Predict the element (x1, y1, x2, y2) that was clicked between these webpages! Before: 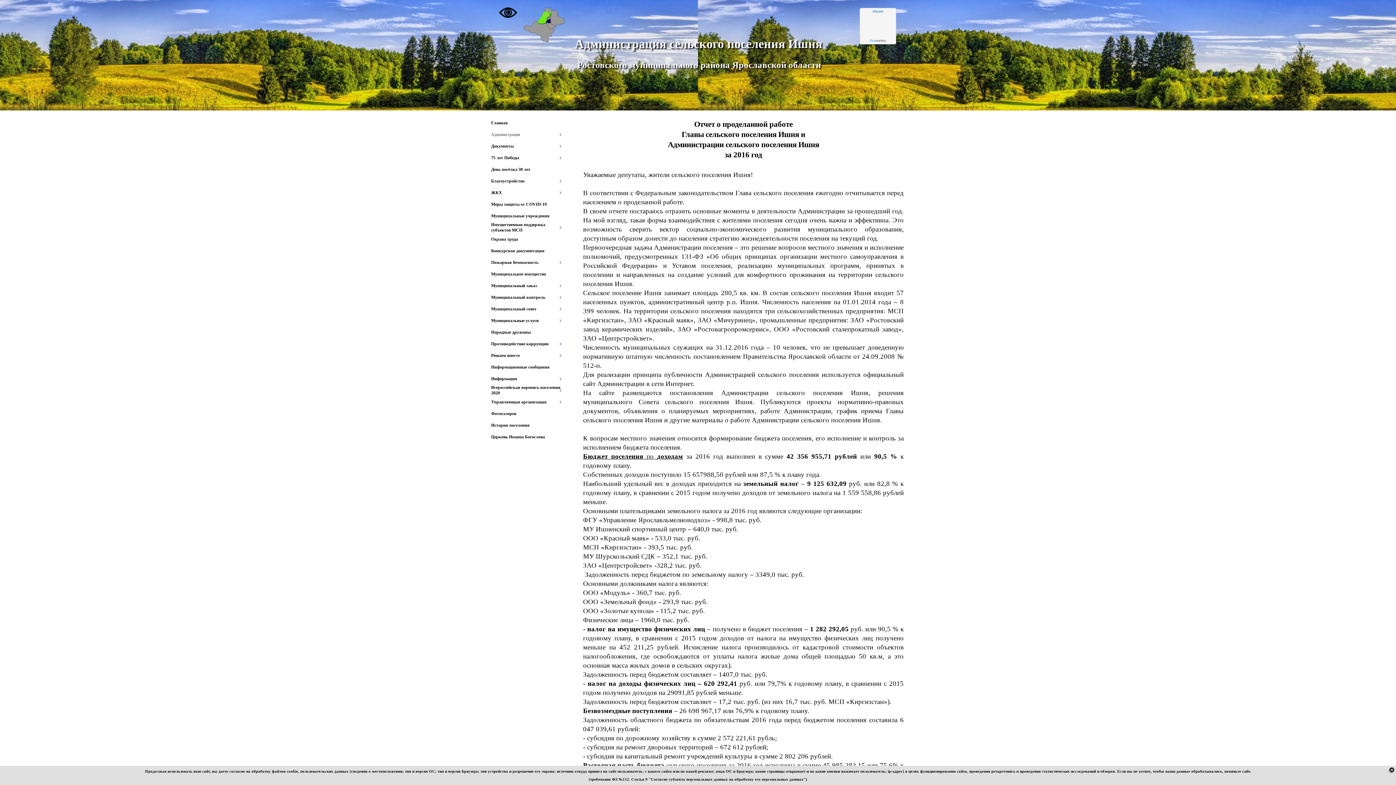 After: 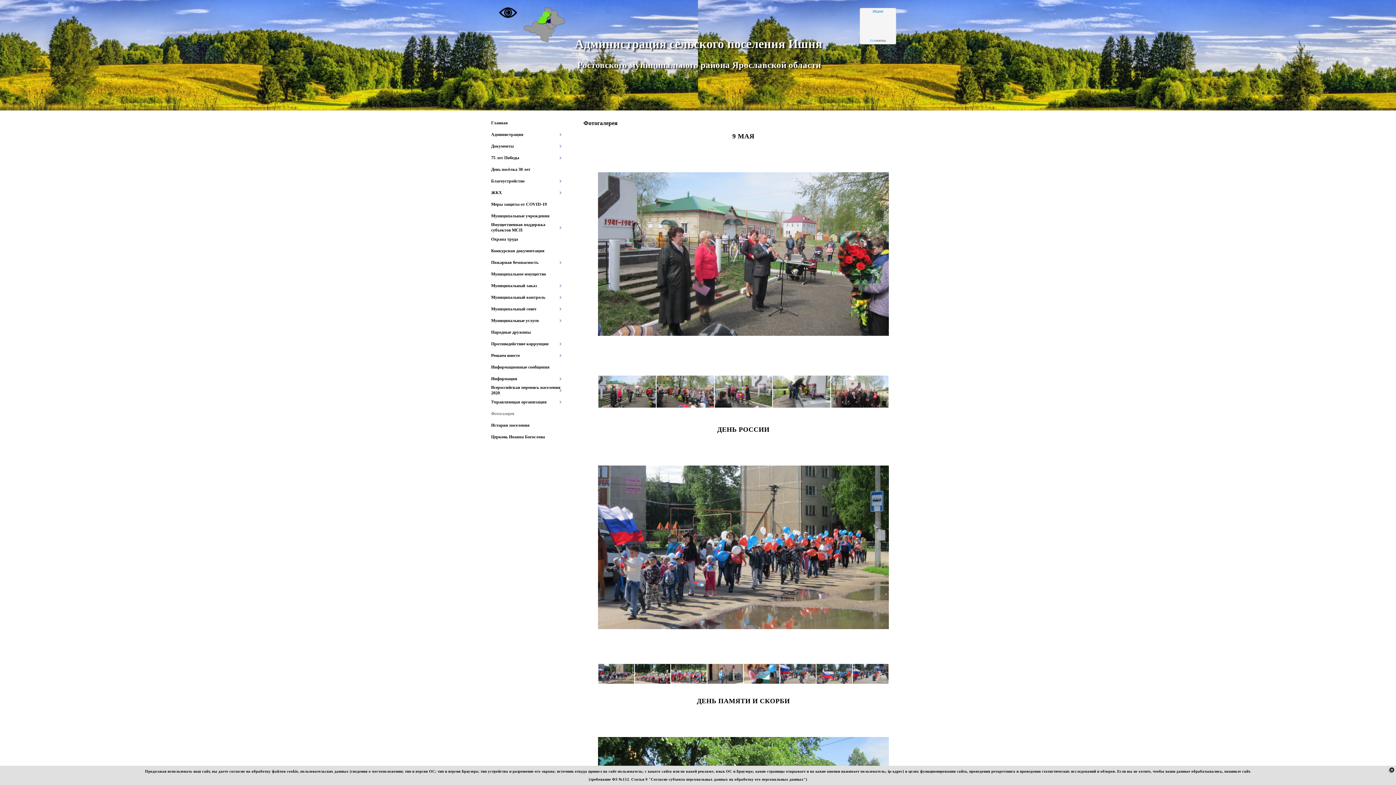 Action: label: Фотогалерея bbox: (490, 408, 562, 419)